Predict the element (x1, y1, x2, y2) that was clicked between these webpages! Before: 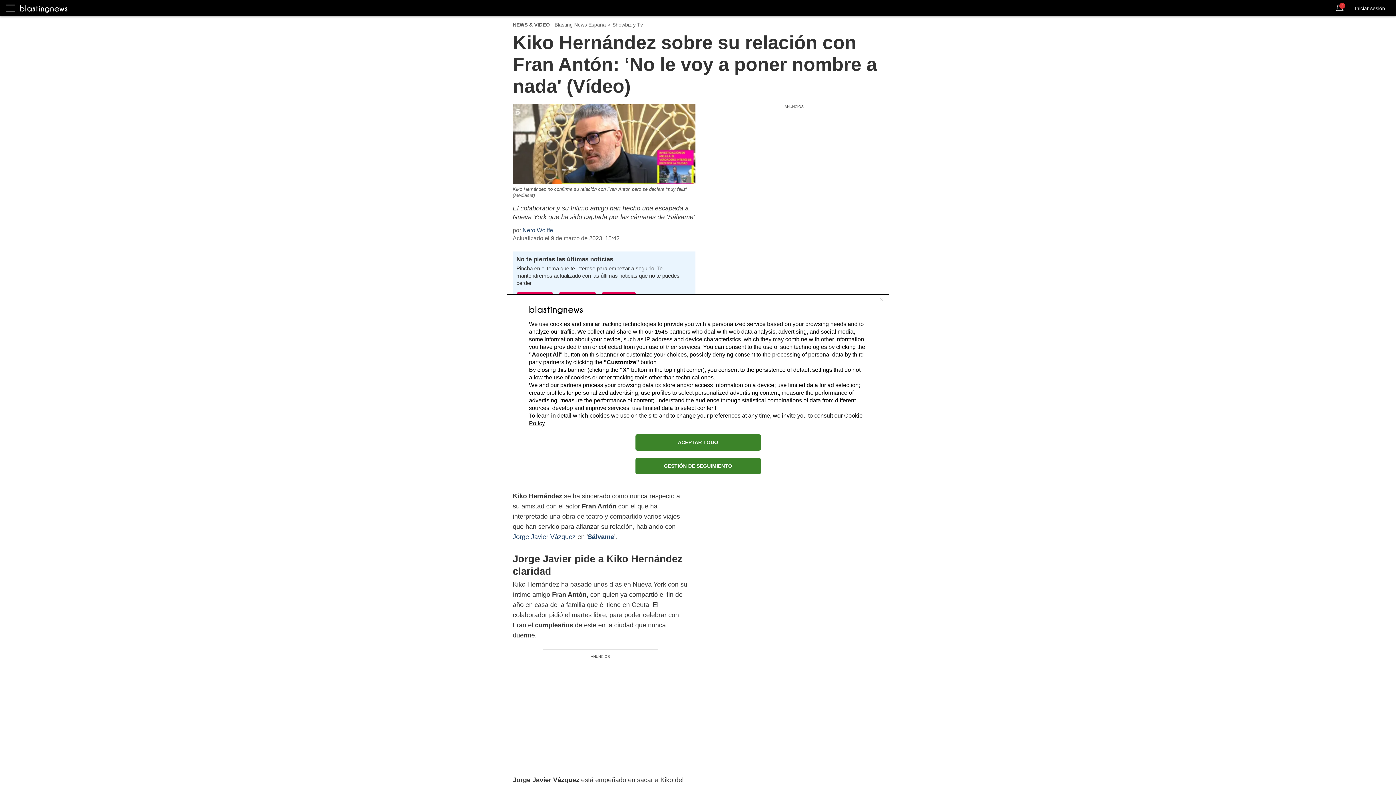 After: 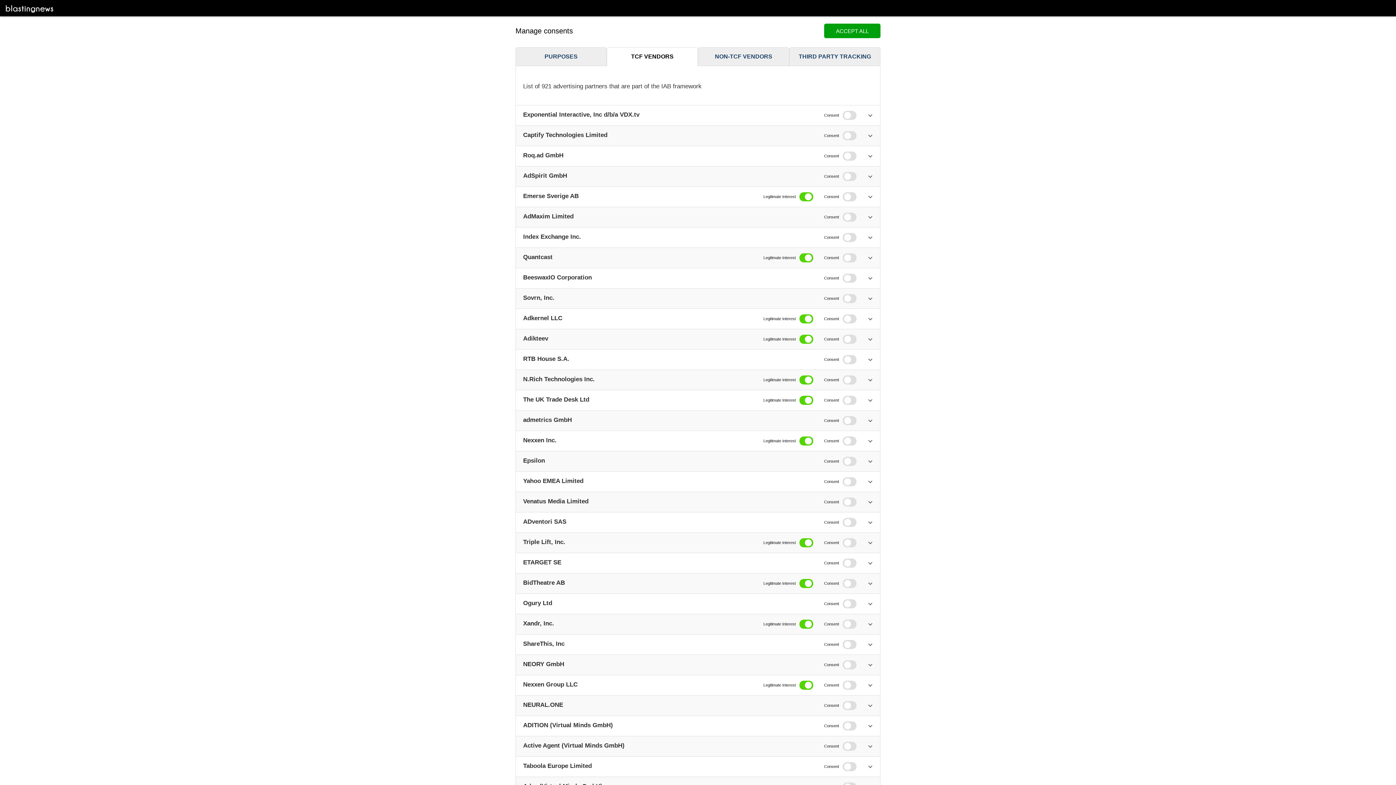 Action: label: 1545 bbox: (654, 328, 668, 334)